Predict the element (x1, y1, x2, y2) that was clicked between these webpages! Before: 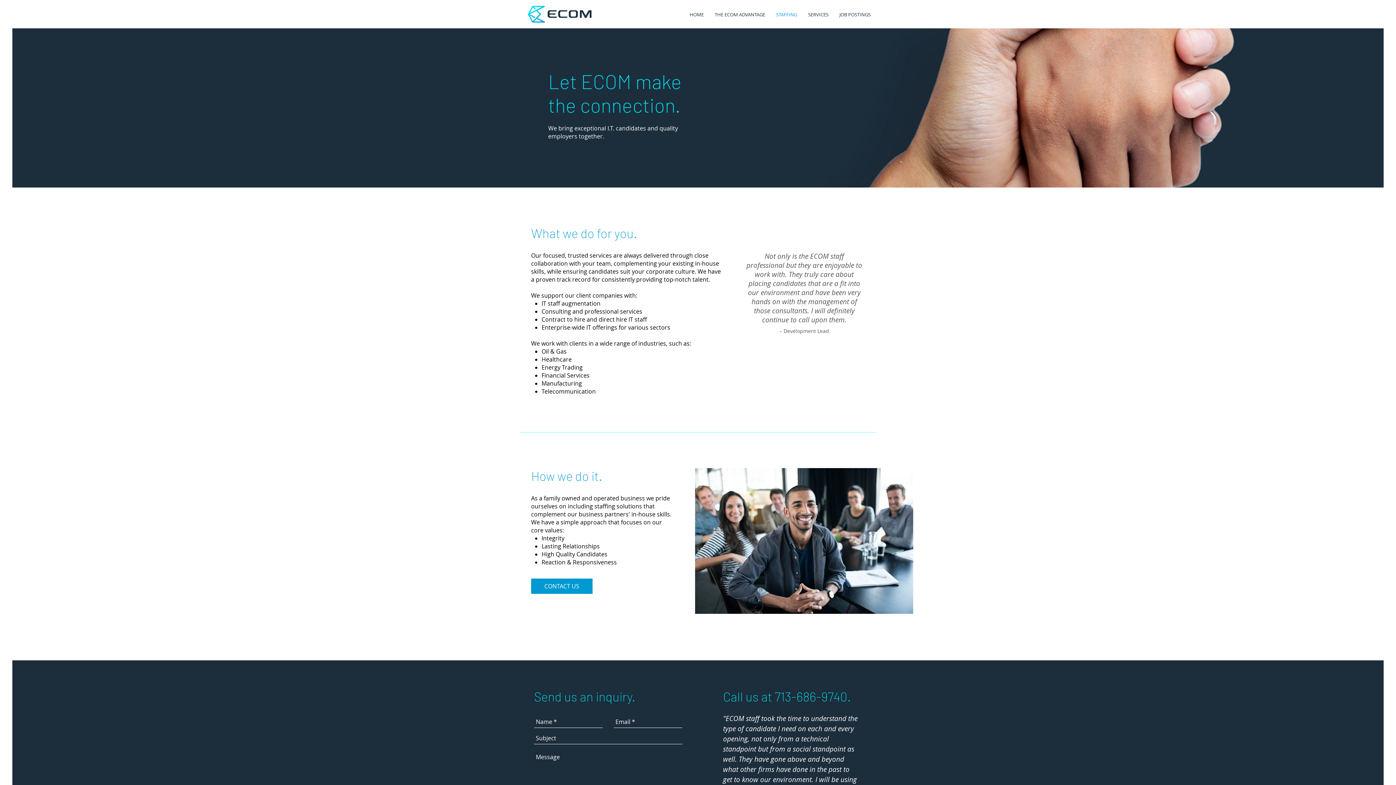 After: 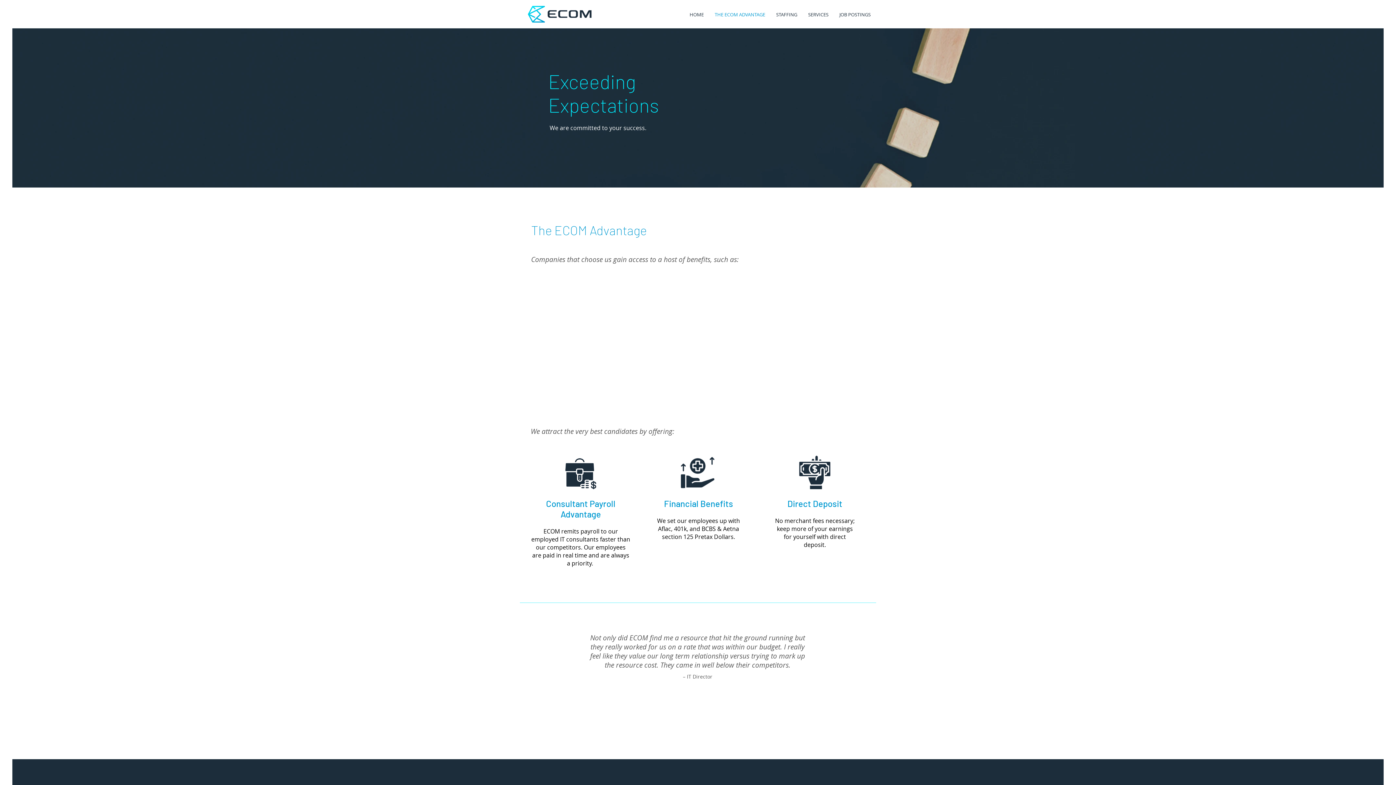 Action: bbox: (709, 9, 770, 20) label: THE ECOM ADVANTAGE